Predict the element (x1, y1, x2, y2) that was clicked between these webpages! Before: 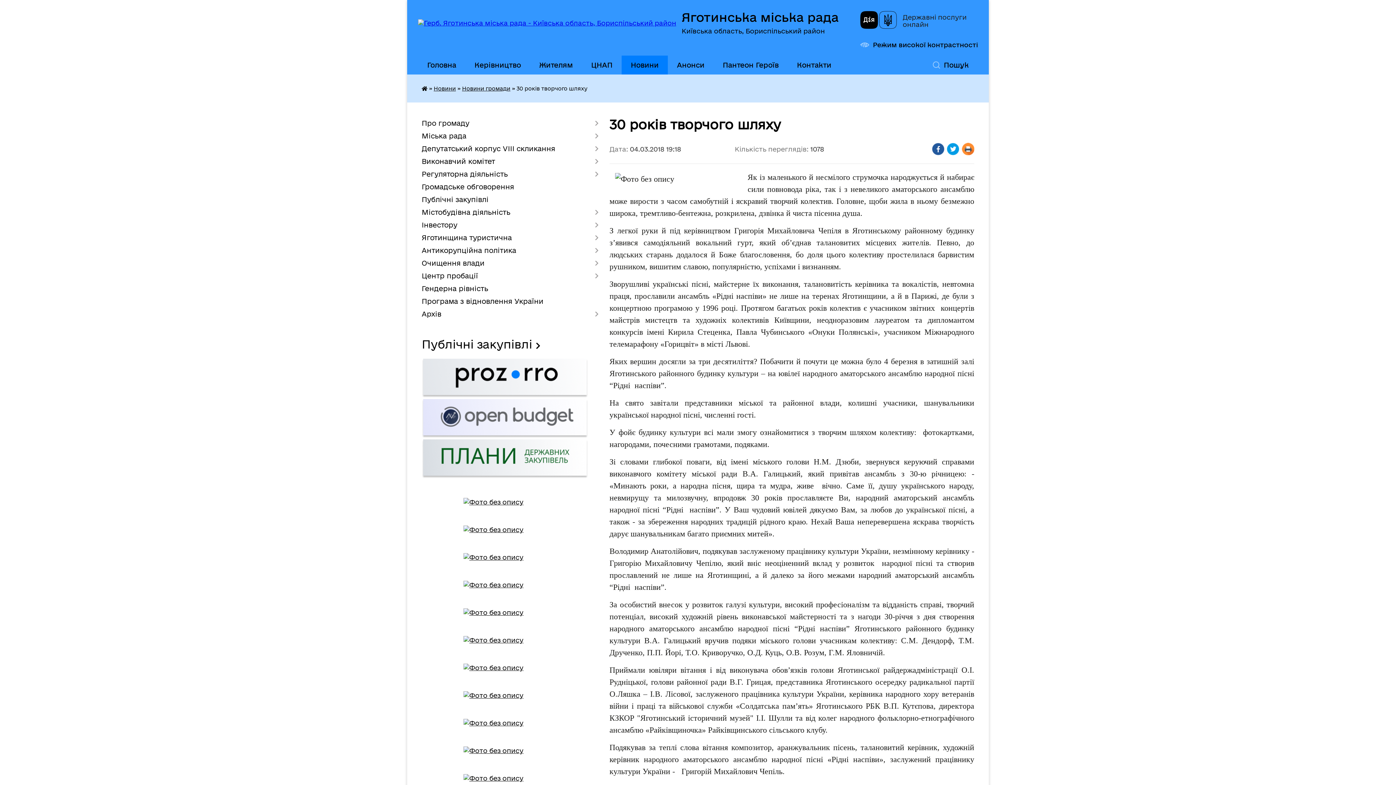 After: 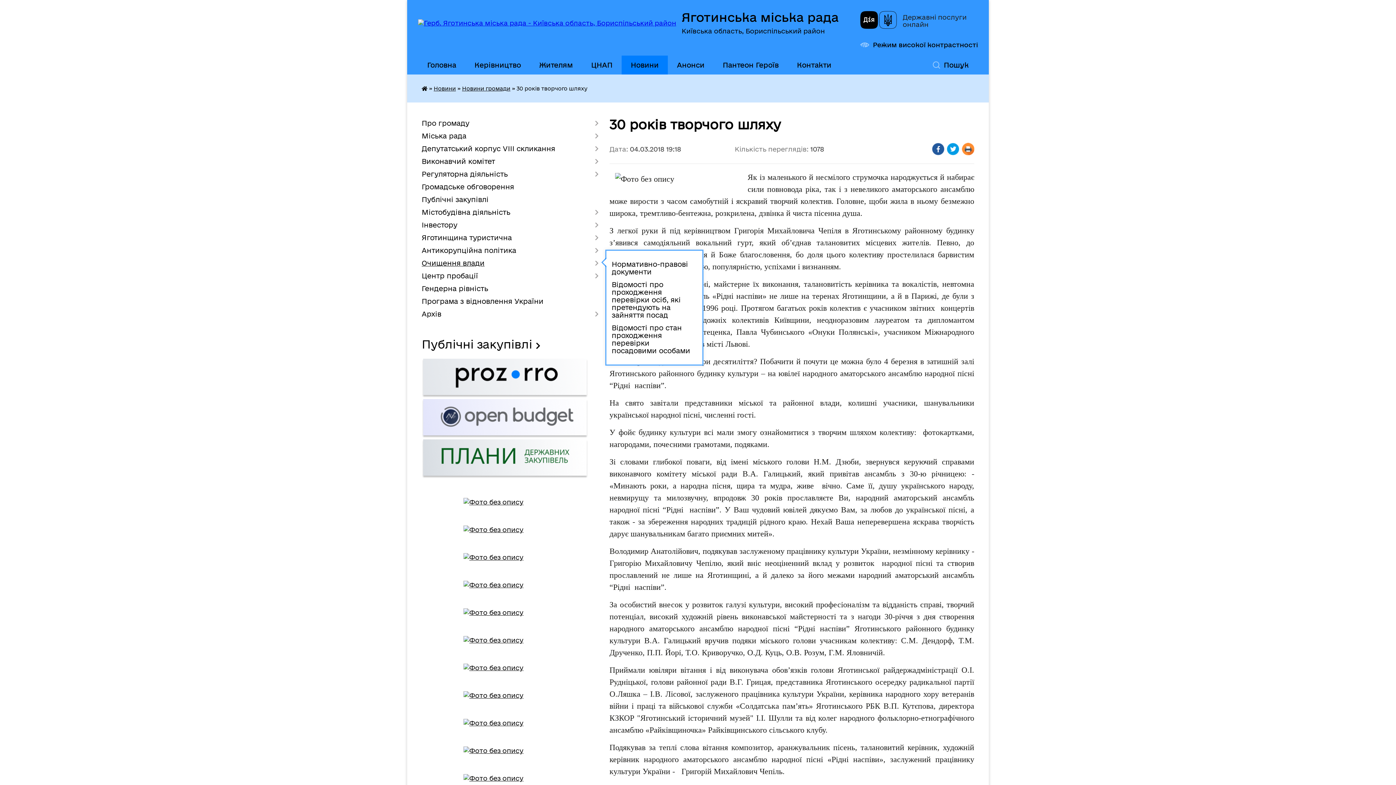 Action: label: Очищення влади bbox: (421, 257, 598, 269)